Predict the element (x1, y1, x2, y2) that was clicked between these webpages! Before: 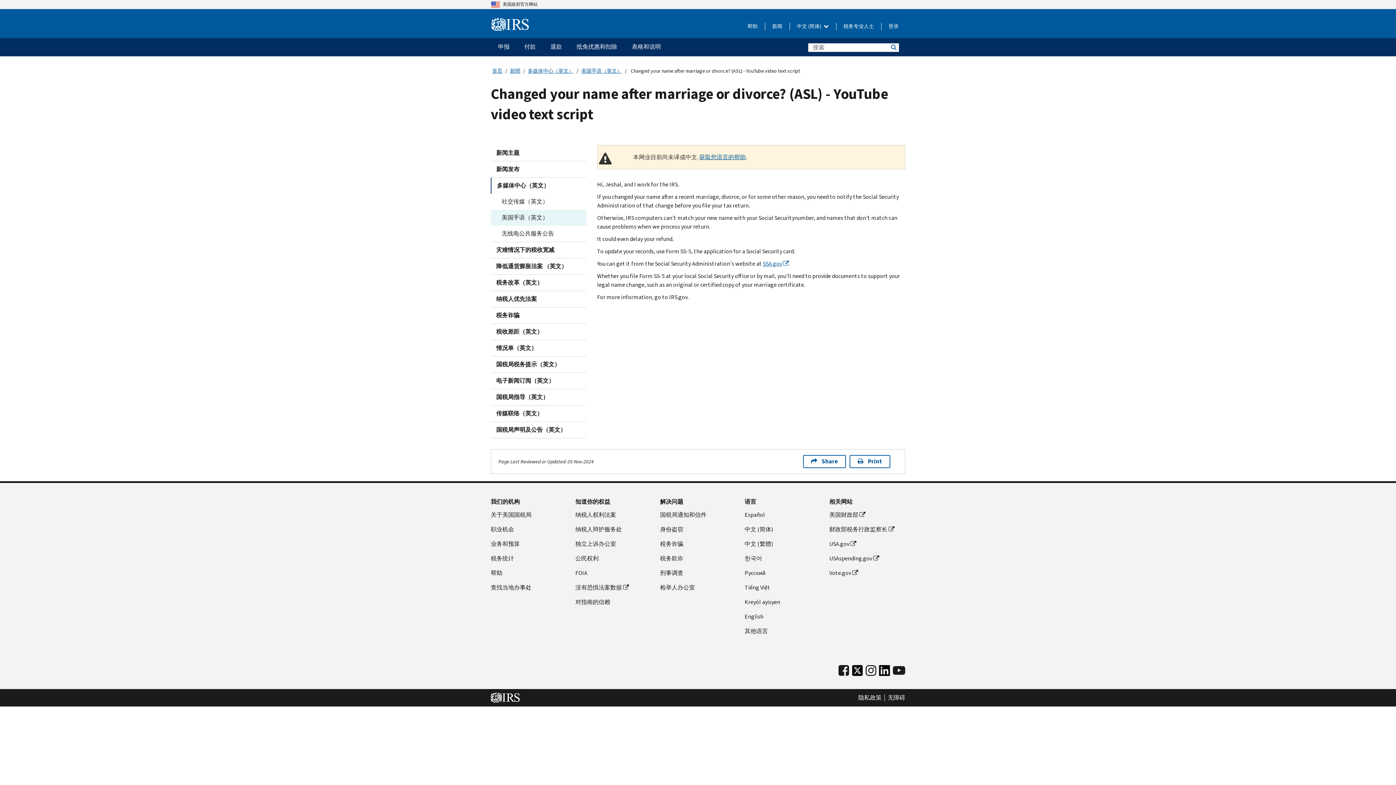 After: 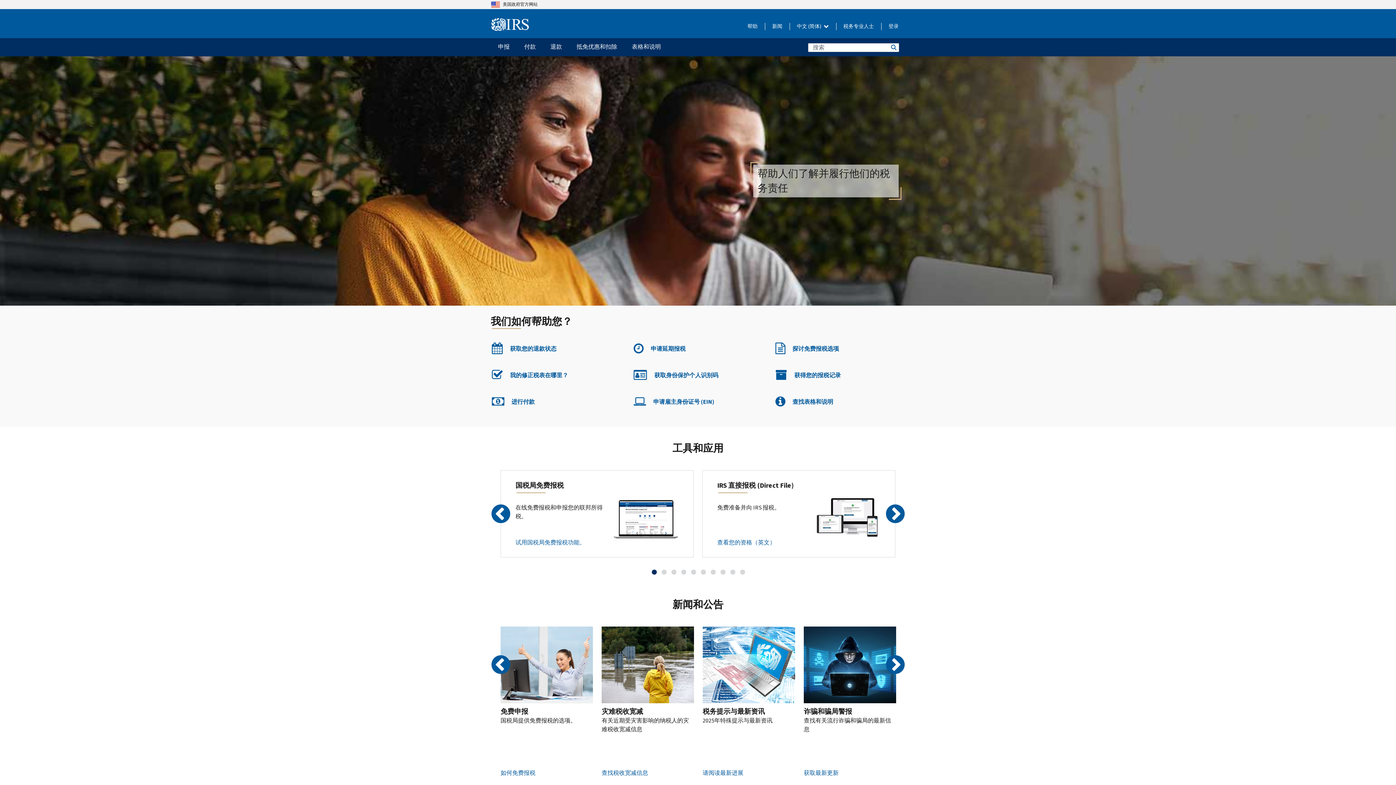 Action: bbox: (491, 18, 529, 31)